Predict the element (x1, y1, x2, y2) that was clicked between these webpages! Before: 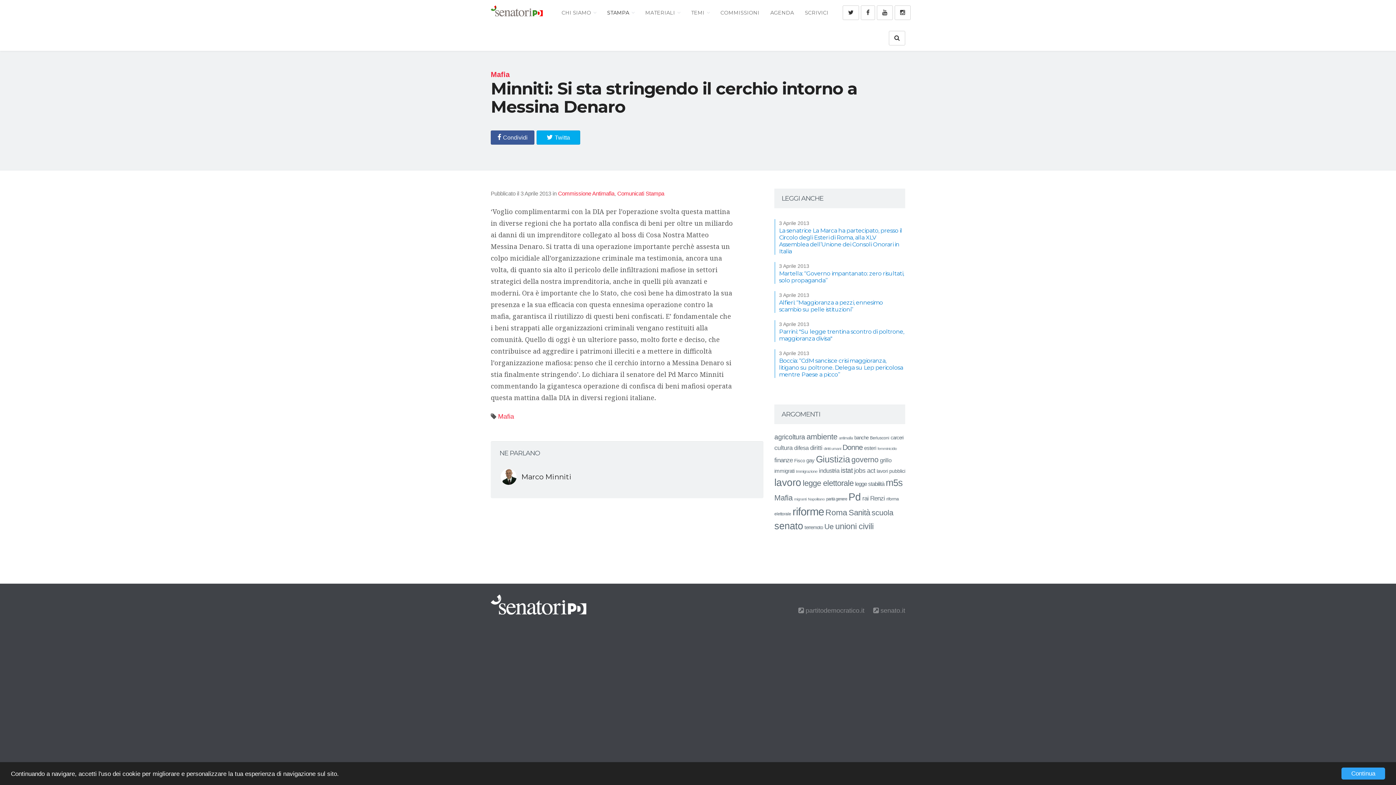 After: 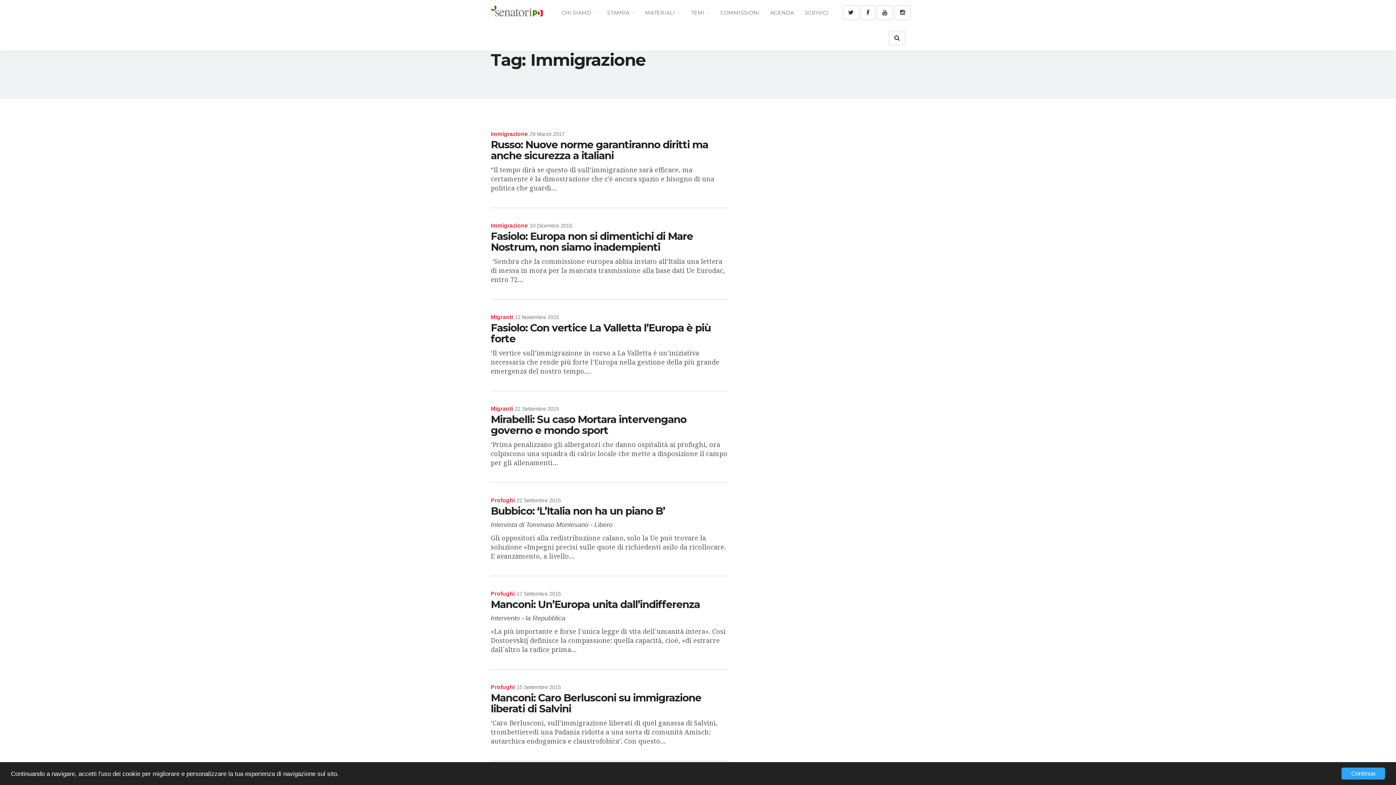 Action: label: Immigrazione (61 elementi) bbox: (796, 469, 817, 473)